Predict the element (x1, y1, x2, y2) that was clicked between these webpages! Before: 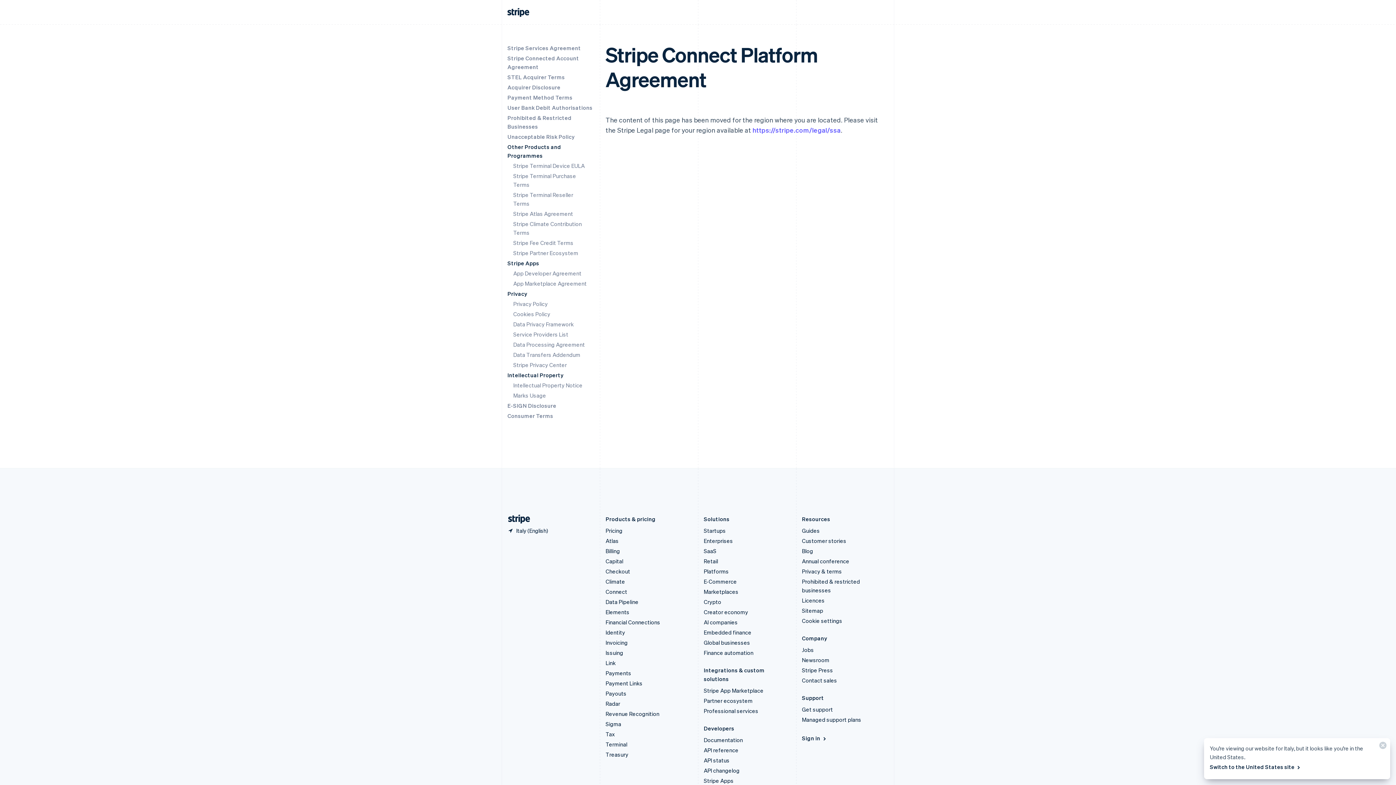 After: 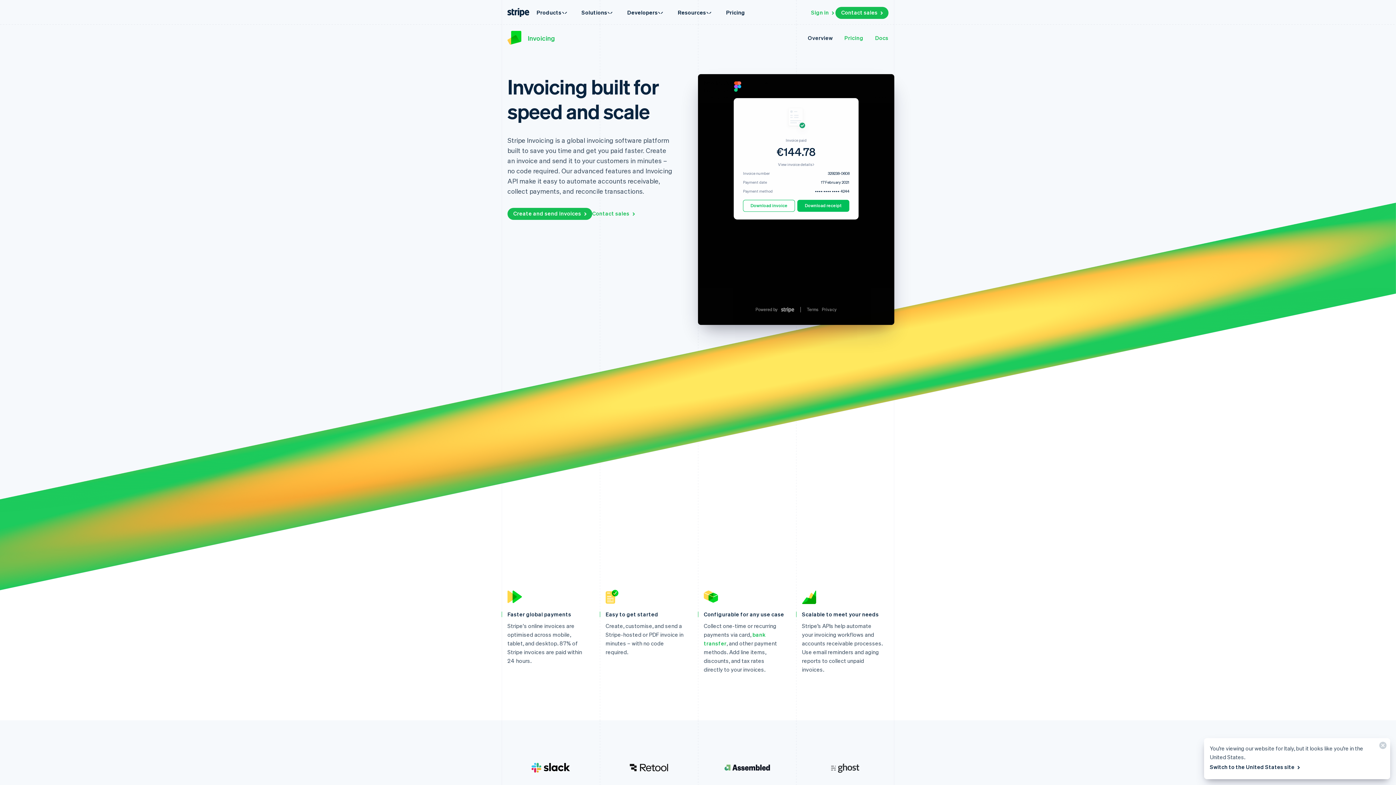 Action: bbox: (605, 639, 627, 646) label: Invoicing